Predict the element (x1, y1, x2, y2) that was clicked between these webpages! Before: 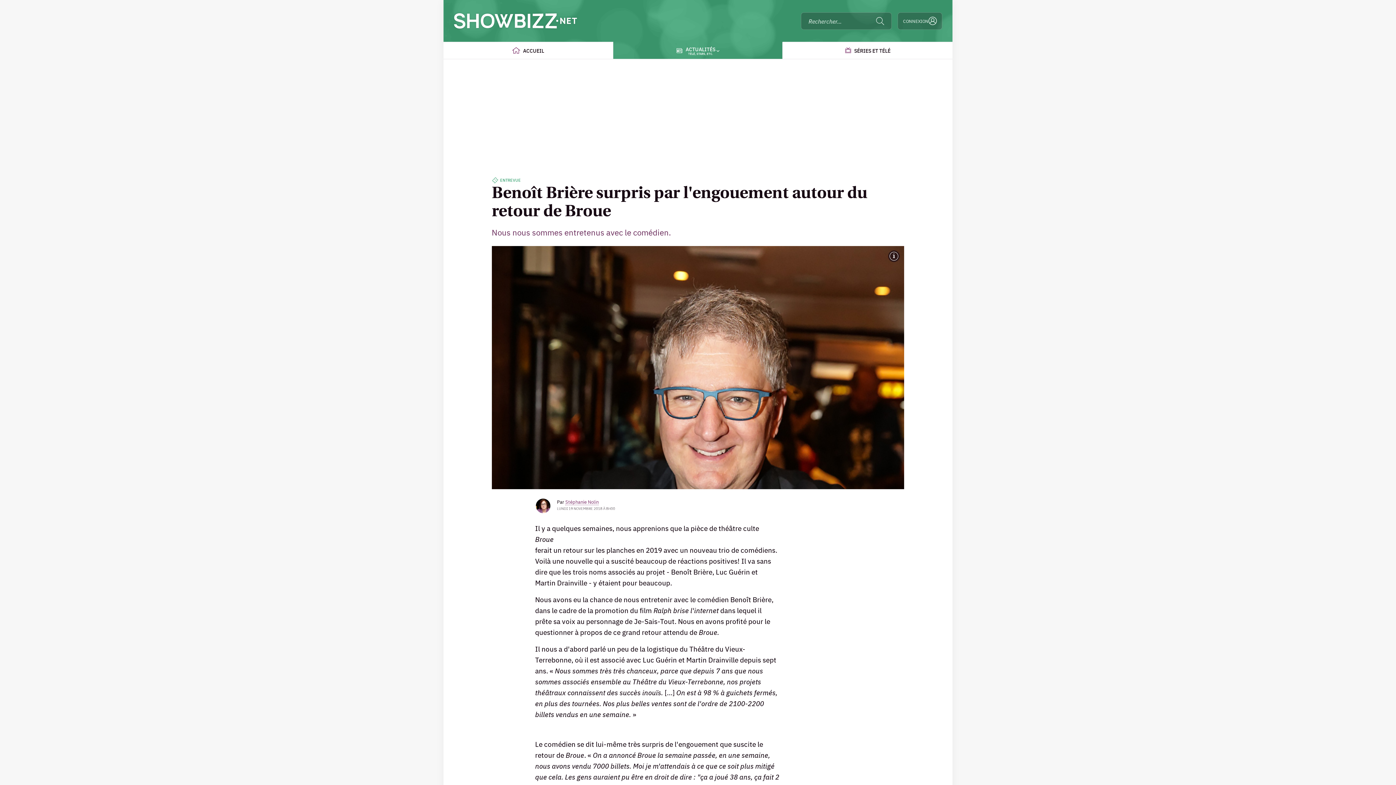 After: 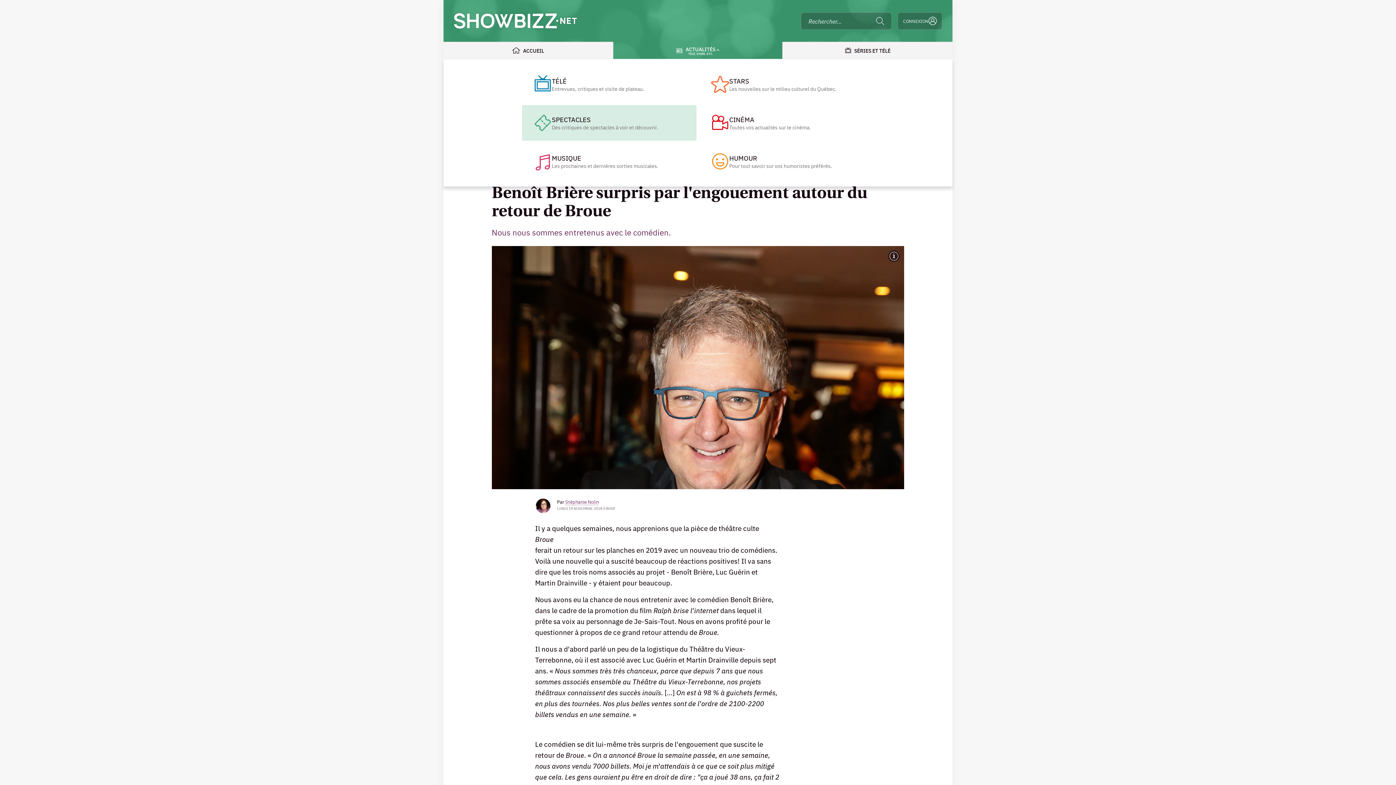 Action: bbox: (613, 41, 783, 59) label: ACTUALITÉS
TÉLÉ, STARS, ETC.